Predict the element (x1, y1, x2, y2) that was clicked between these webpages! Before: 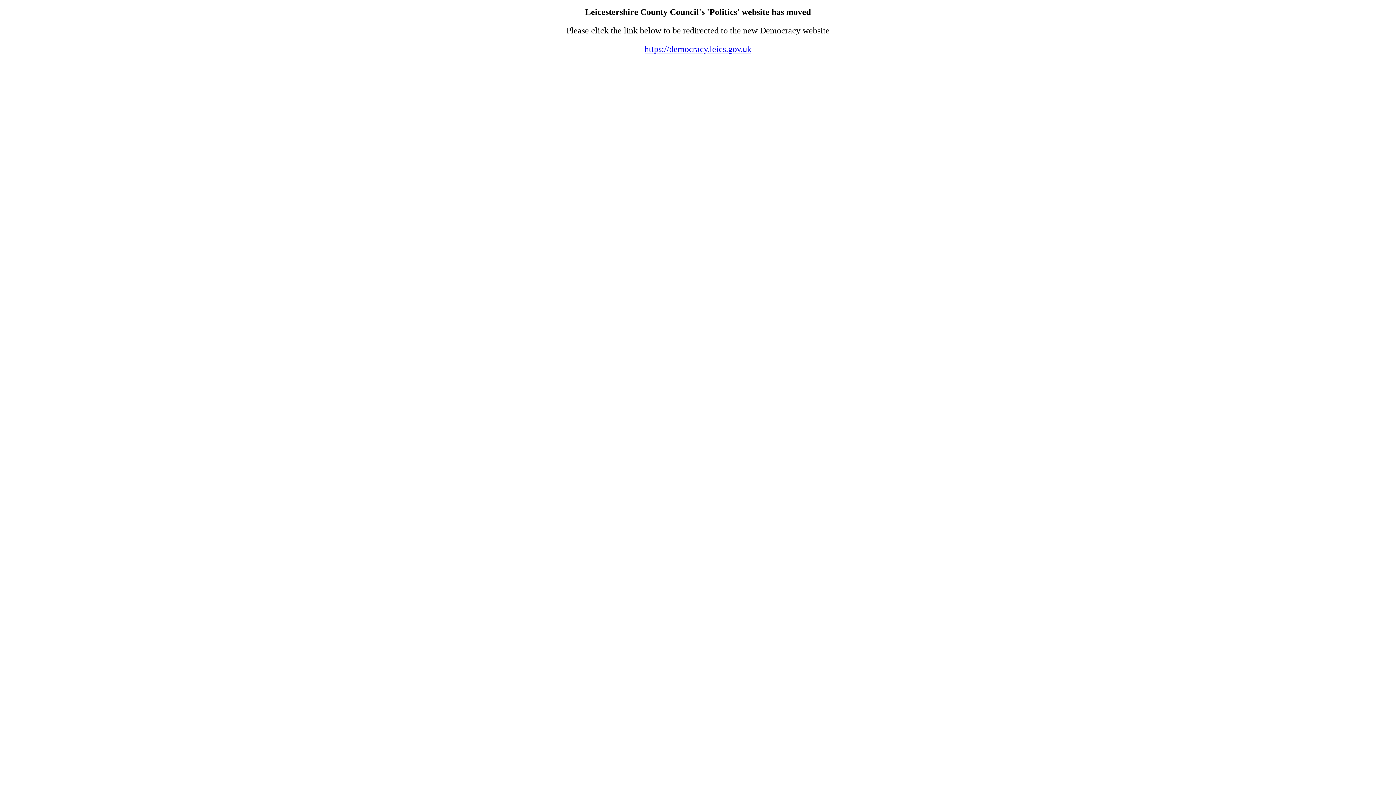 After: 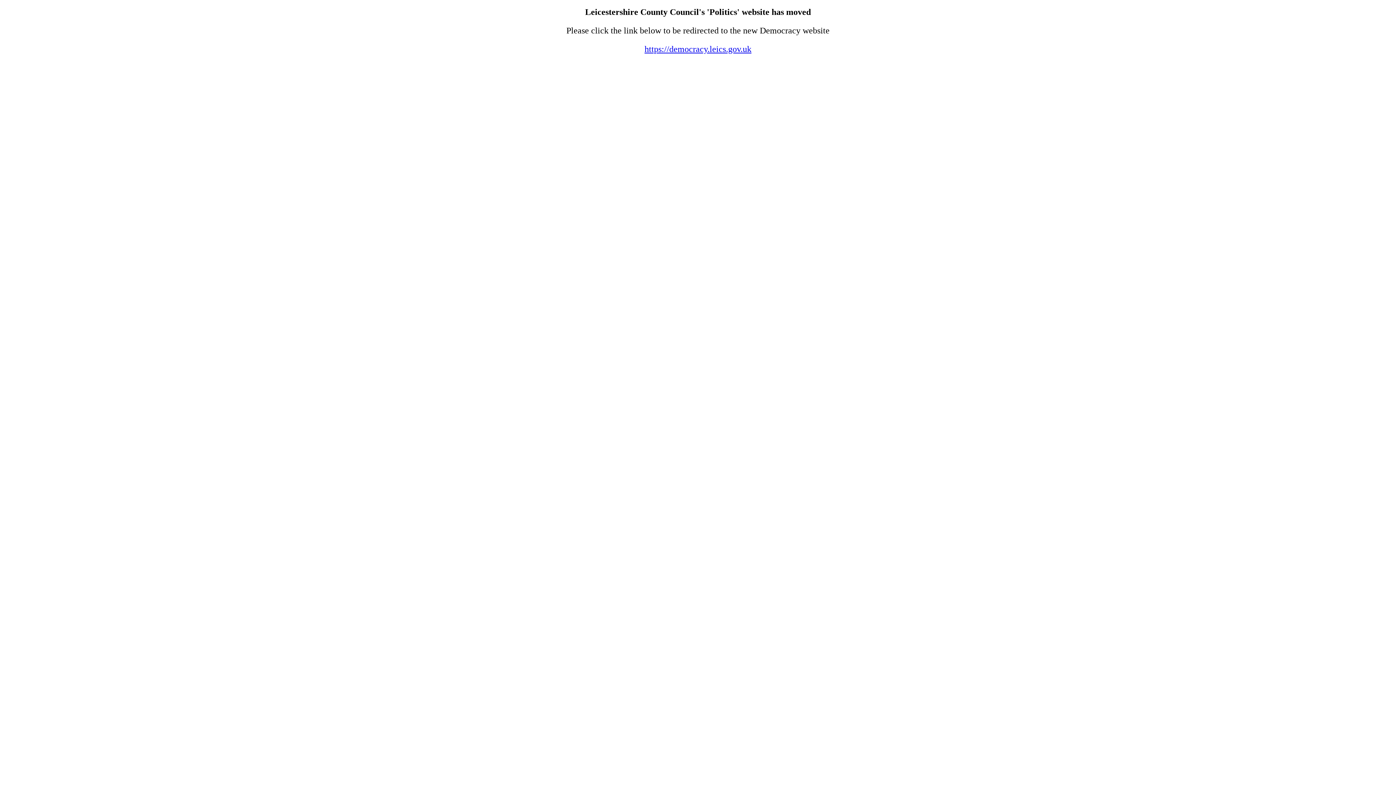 Action: bbox: (644, 44, 751, 53) label: https://democracy.leics.gov.uk